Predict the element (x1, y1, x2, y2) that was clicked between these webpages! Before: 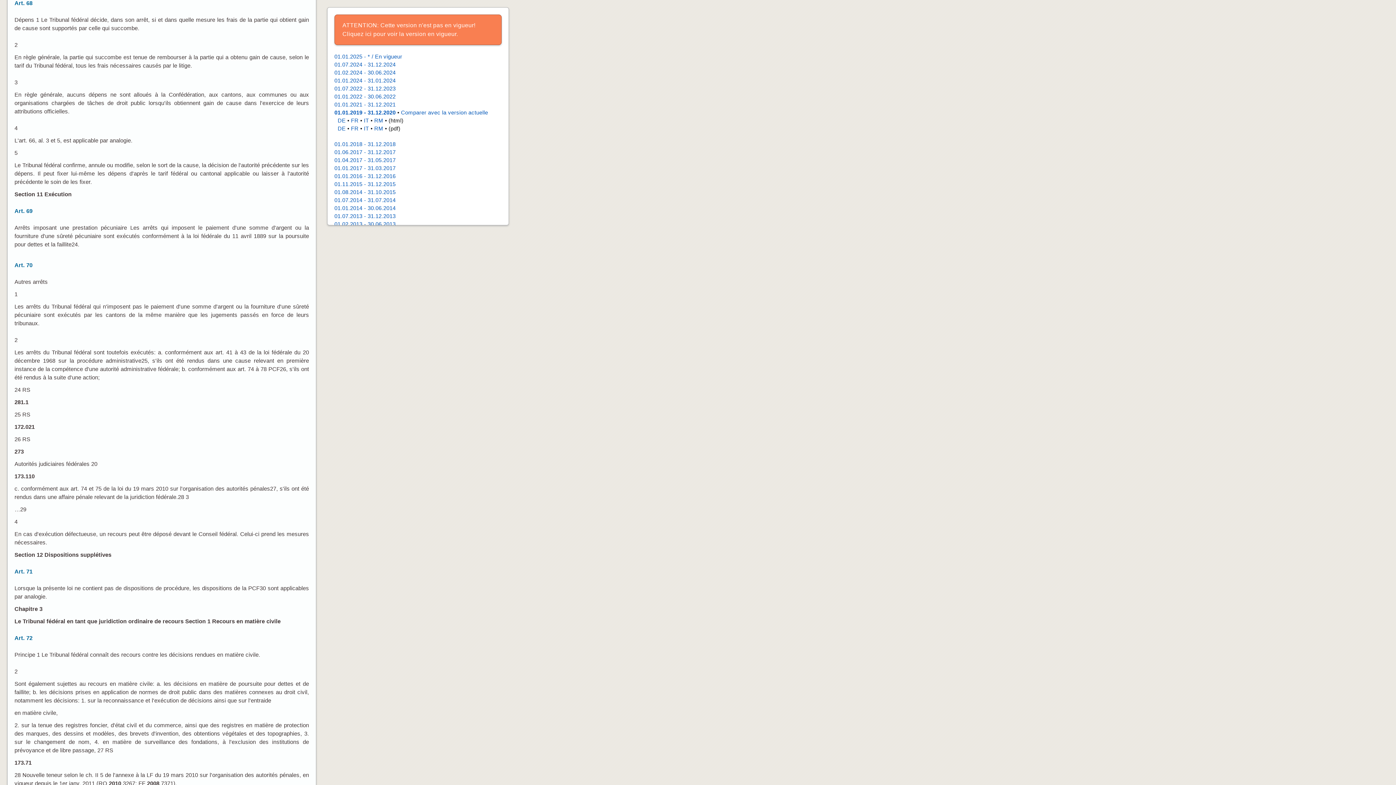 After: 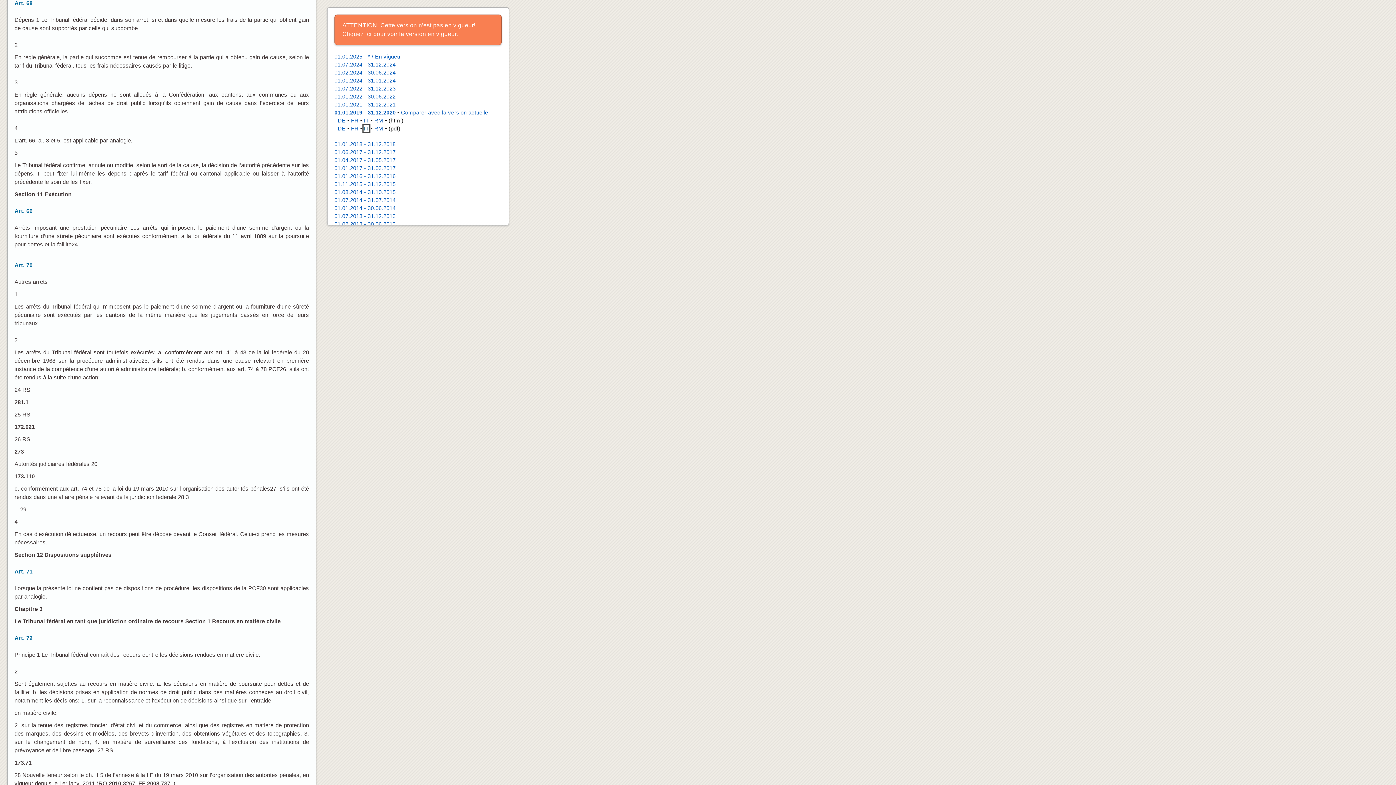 Action: label: IT bbox: (364, 125, 369, 131)